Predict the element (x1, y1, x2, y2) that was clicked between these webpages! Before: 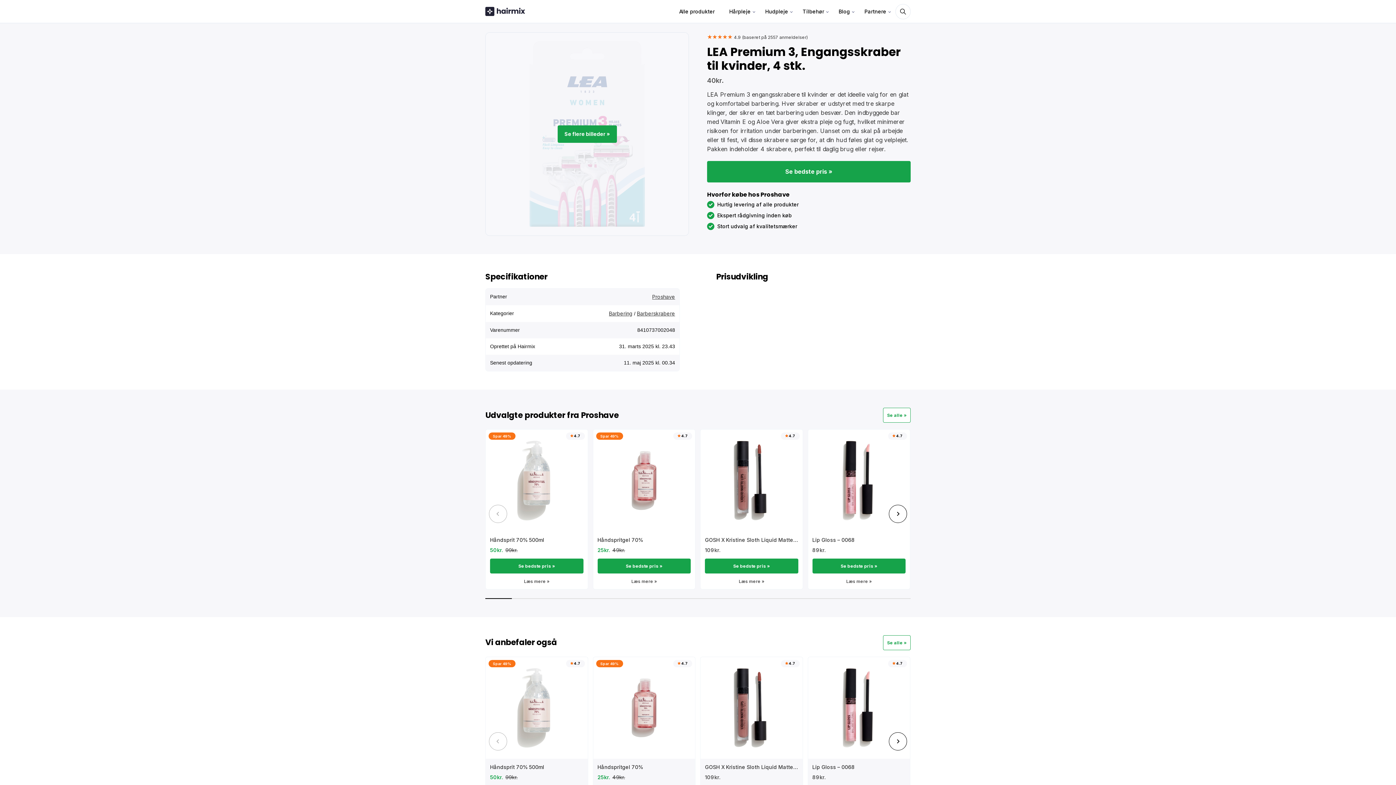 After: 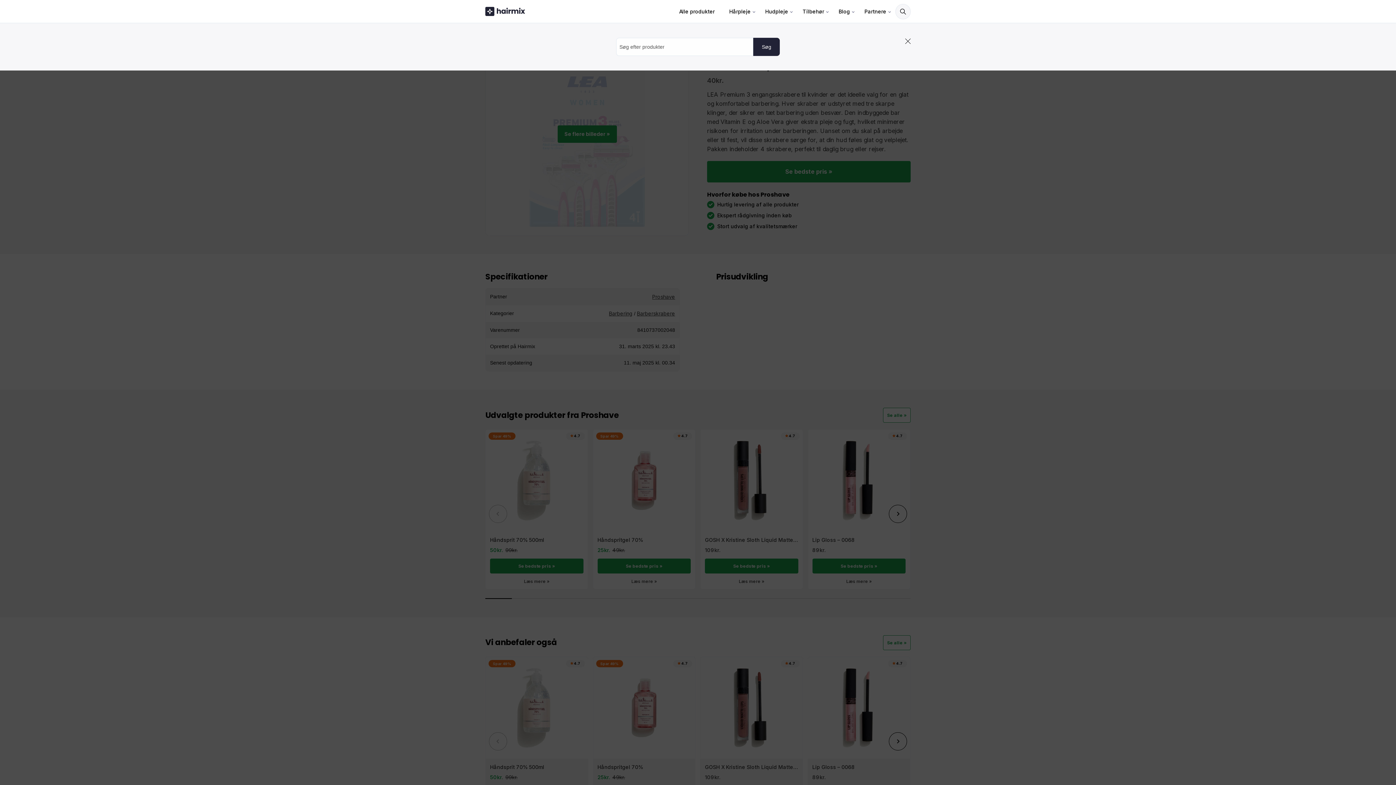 Action: bbox: (895, 3, 910, 19)